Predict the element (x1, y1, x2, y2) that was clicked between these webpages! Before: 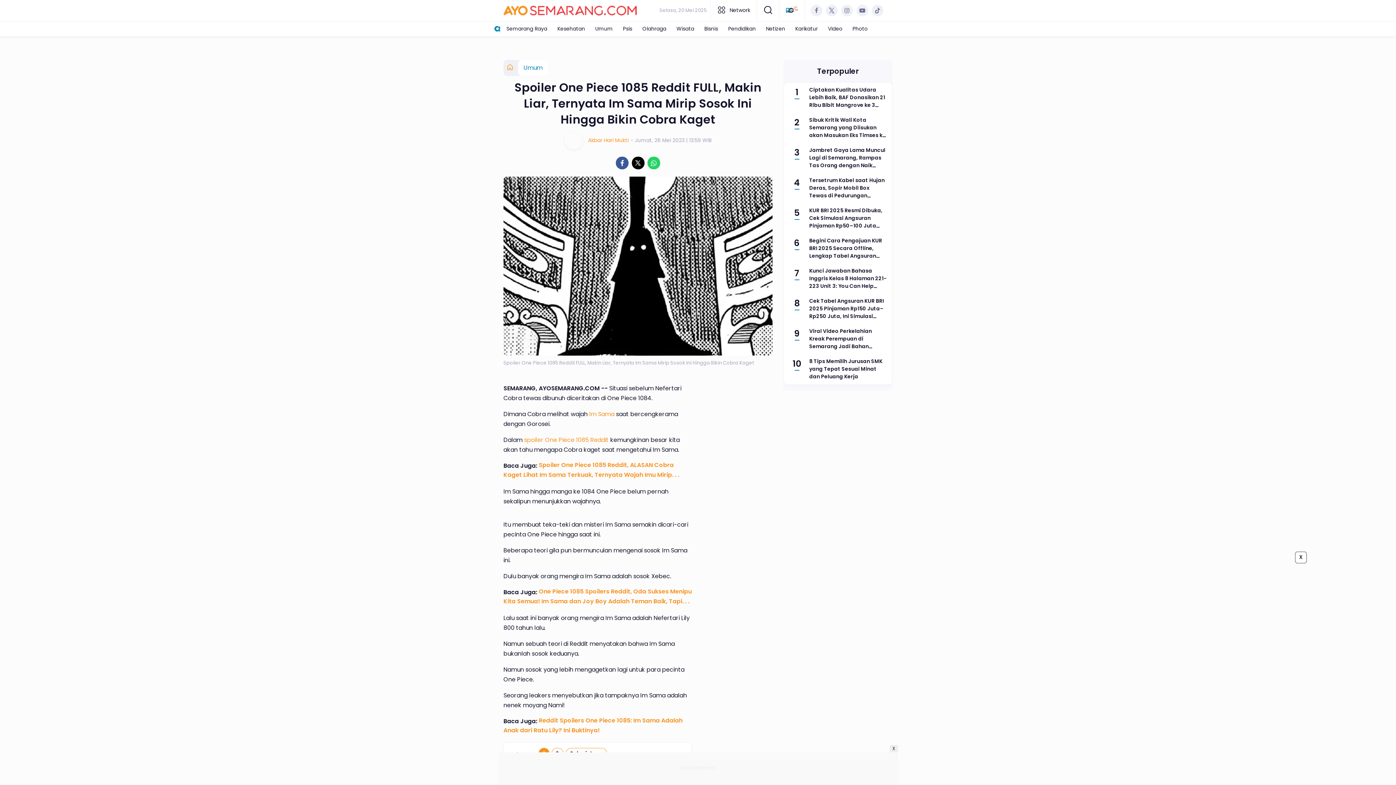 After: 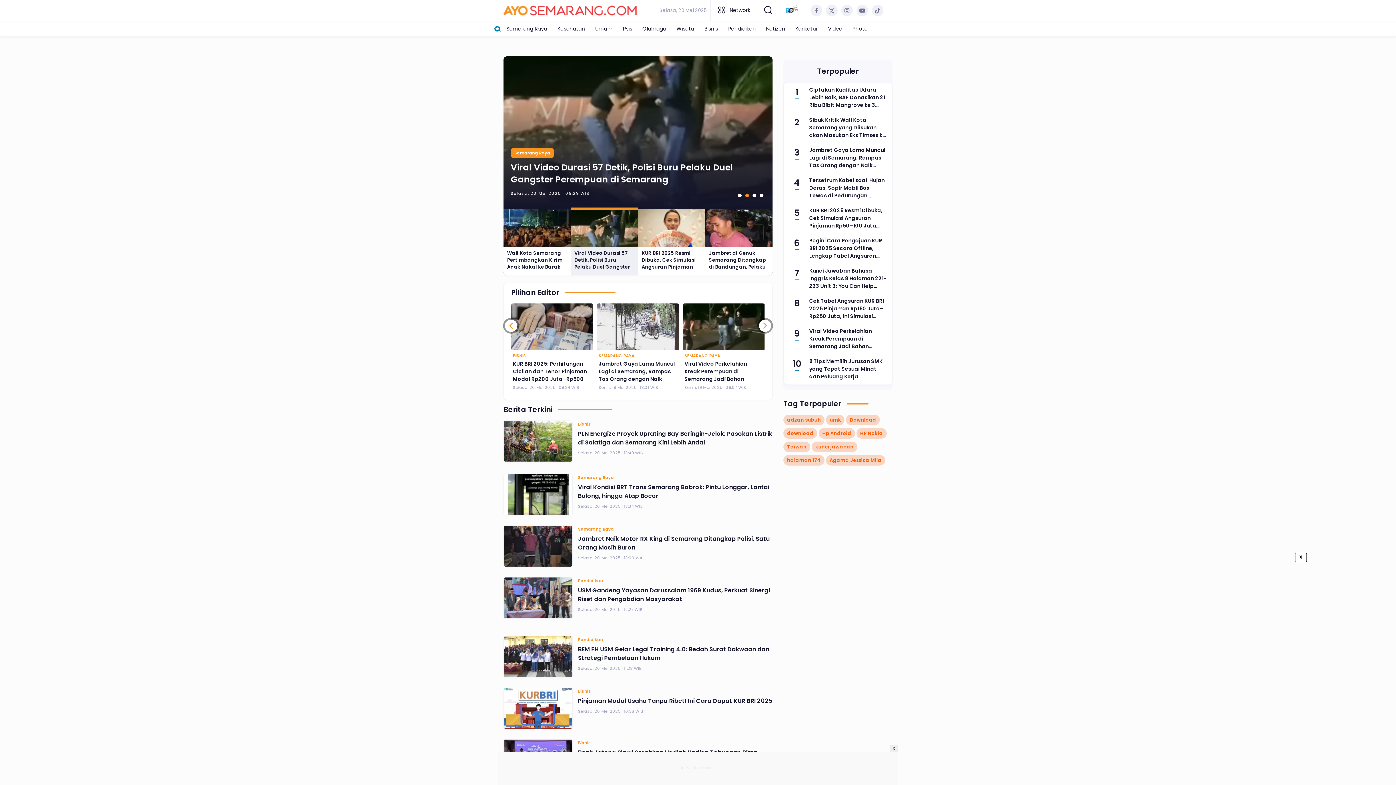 Action: bbox: (503, 5, 637, 16)